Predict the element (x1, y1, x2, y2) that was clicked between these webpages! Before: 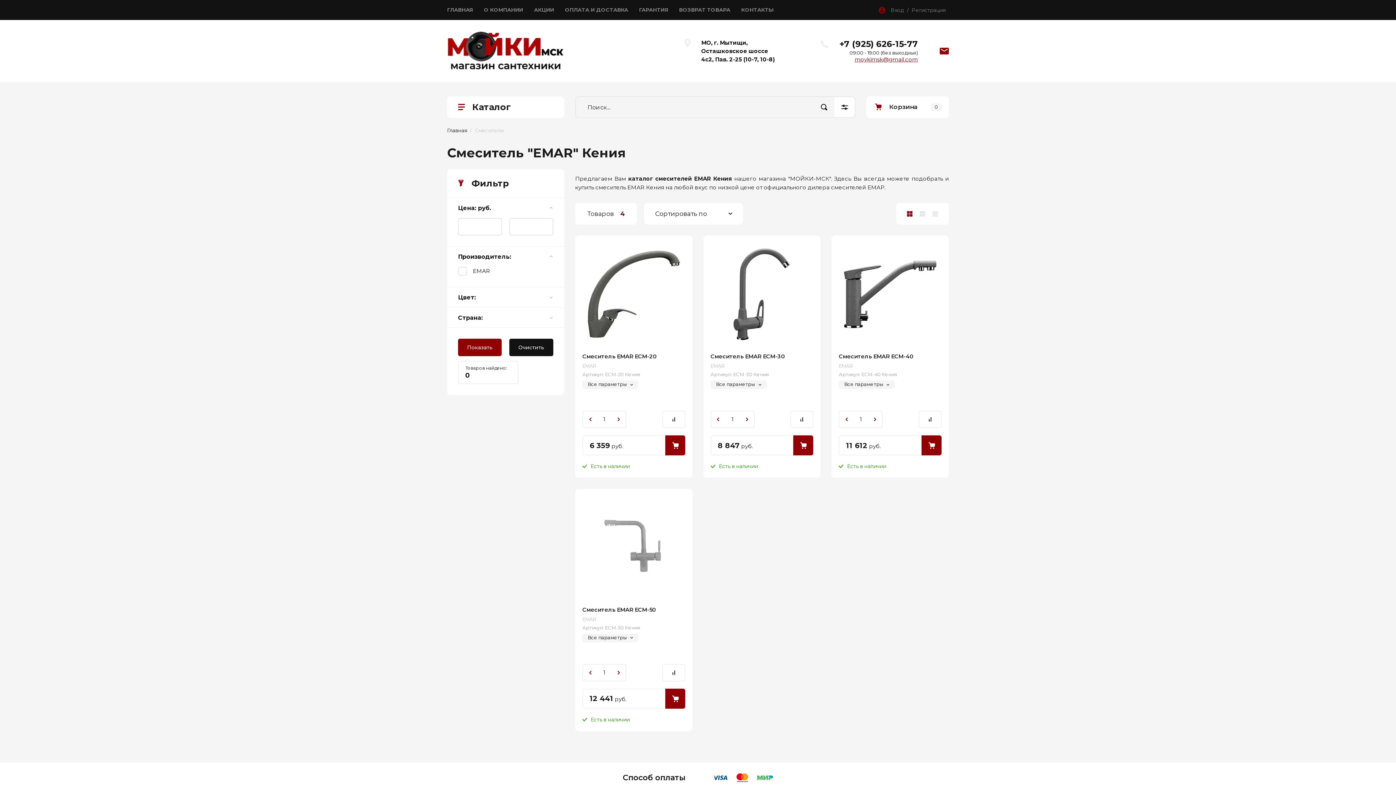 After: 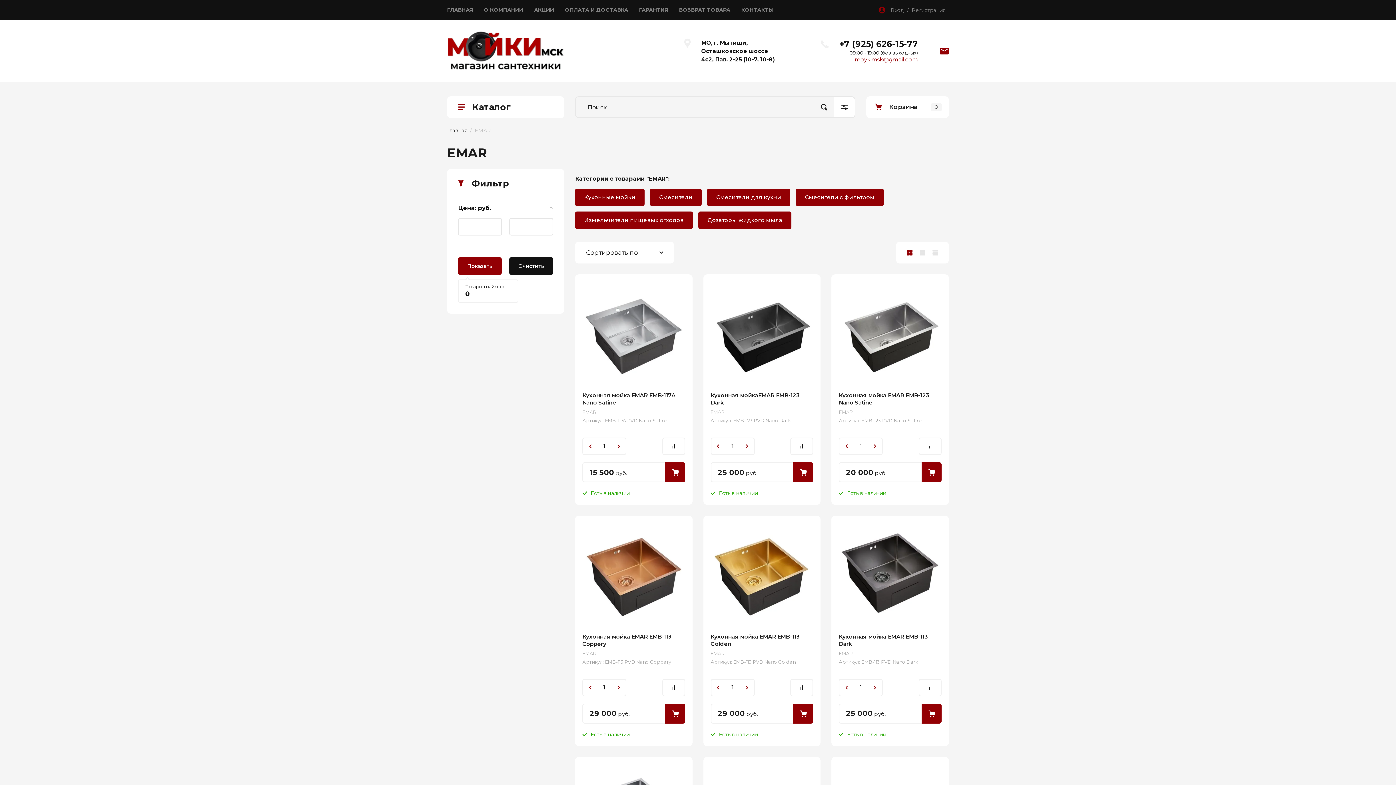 Action: label: EMAR bbox: (582, 363, 596, 369)